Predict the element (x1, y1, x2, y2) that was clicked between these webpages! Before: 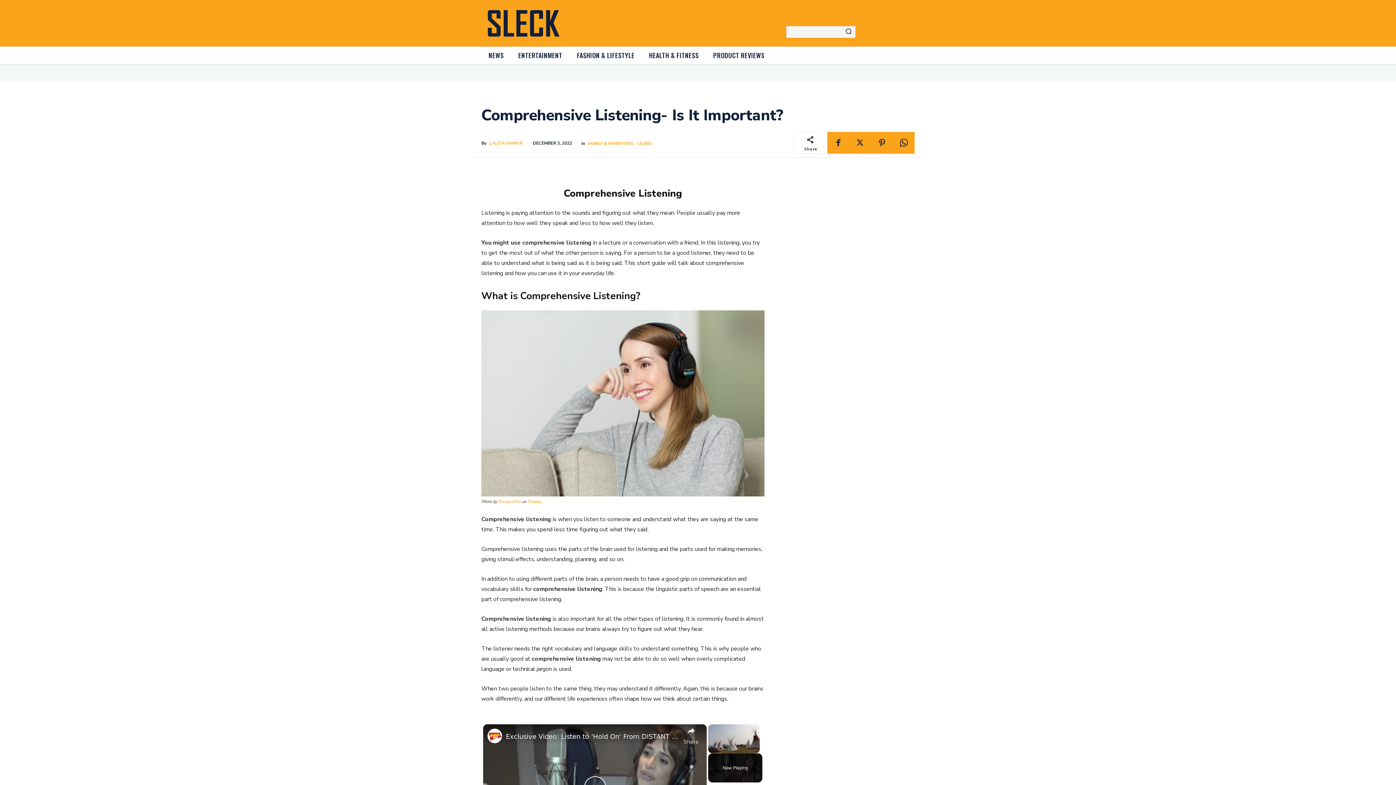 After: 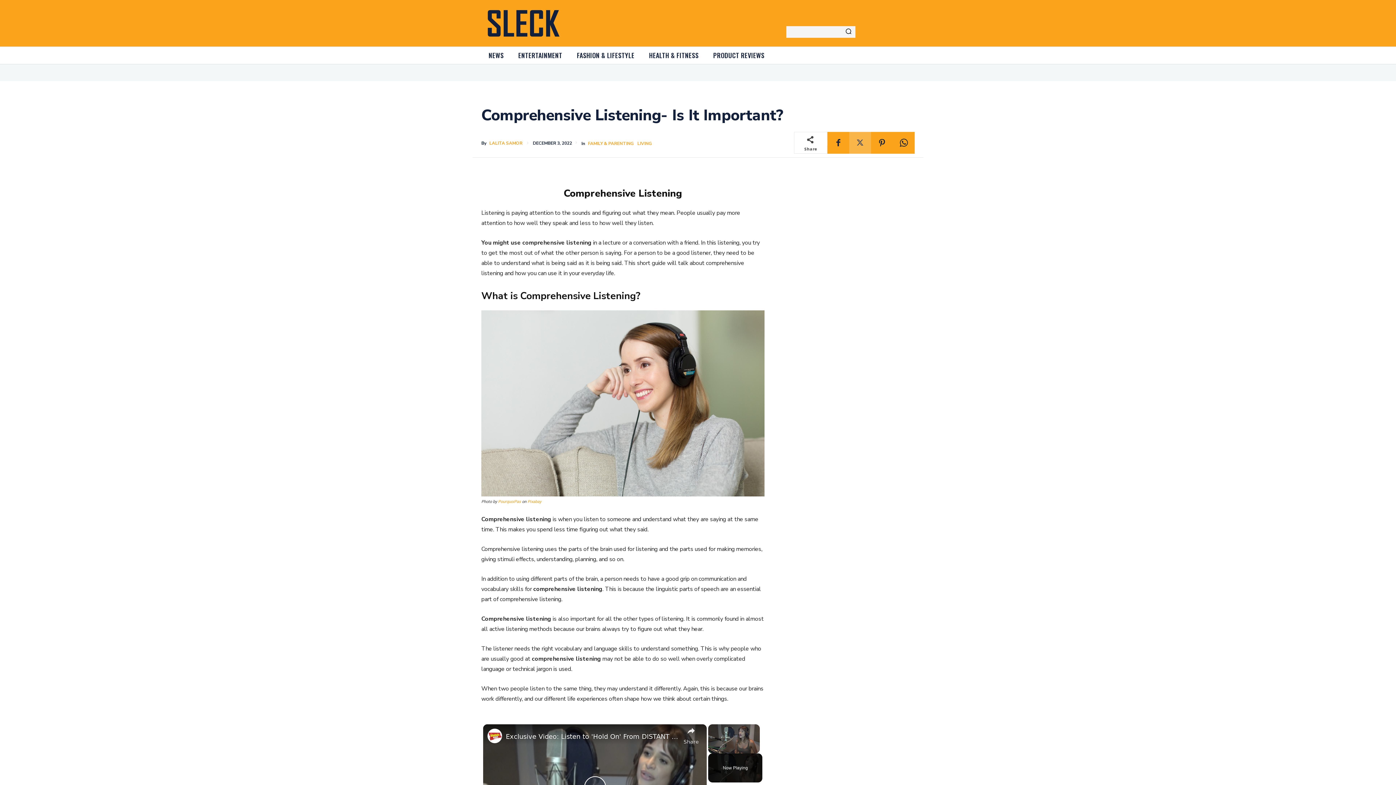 Action: bbox: (849, 132, 871, 153)